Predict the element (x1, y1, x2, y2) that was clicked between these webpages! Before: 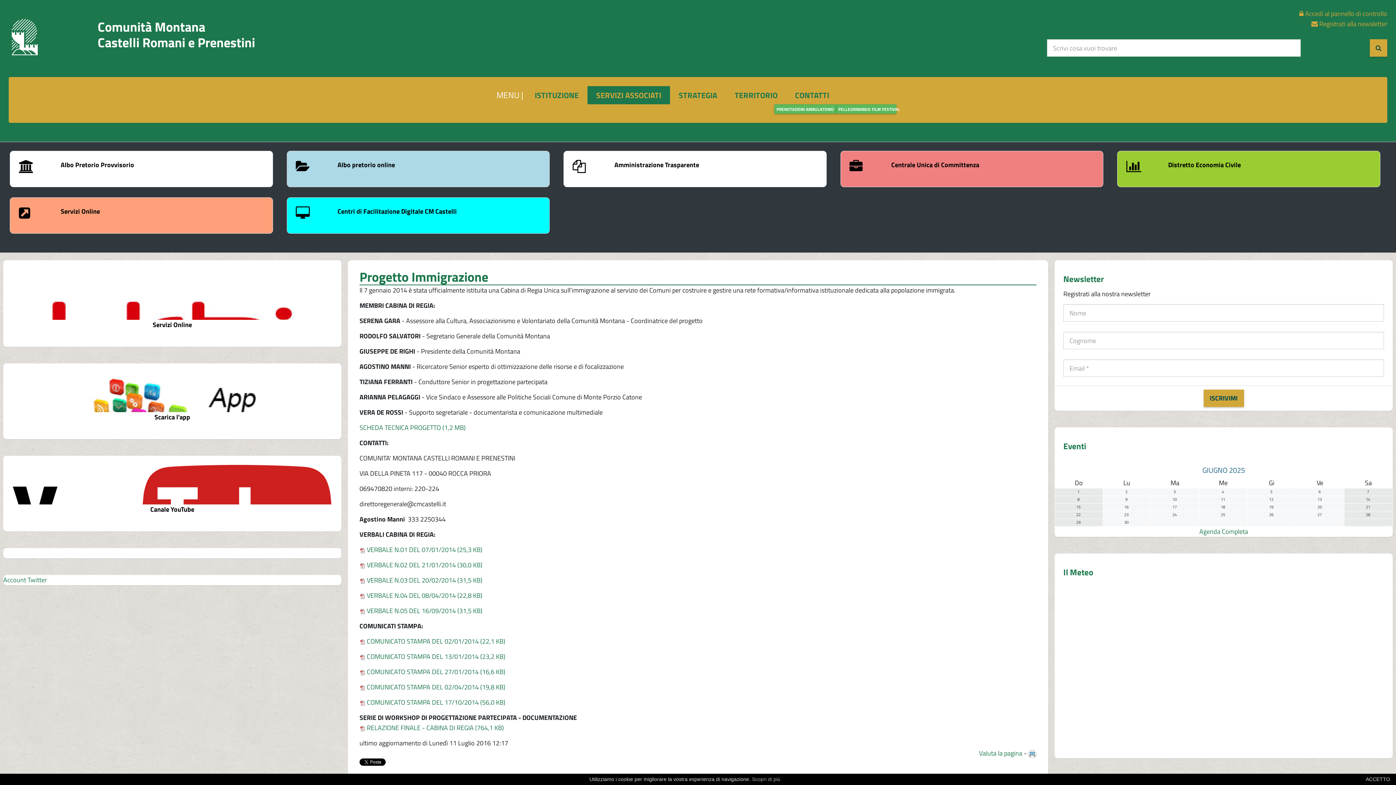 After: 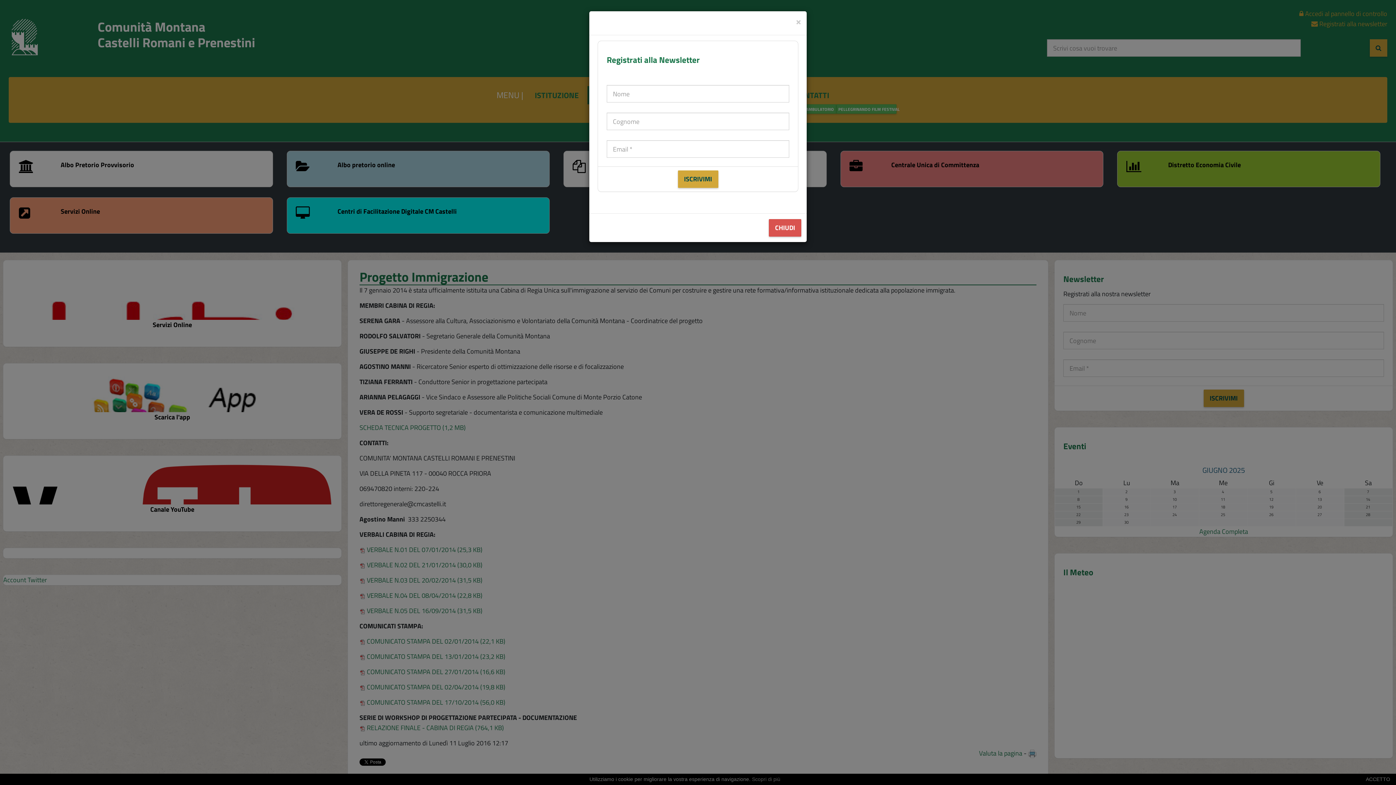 Action: bbox: (1311, 18, 1387, 29) label:  Registrati alla newsletter